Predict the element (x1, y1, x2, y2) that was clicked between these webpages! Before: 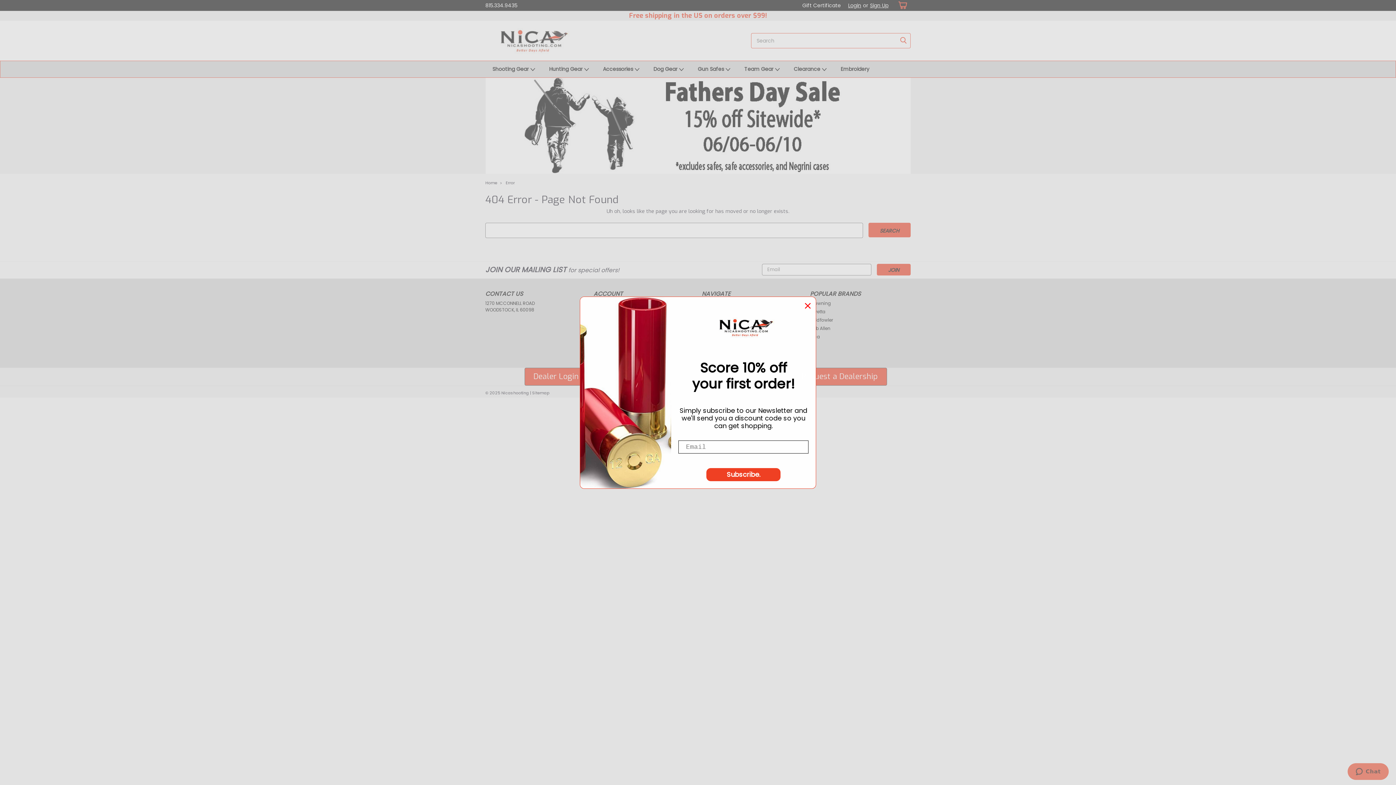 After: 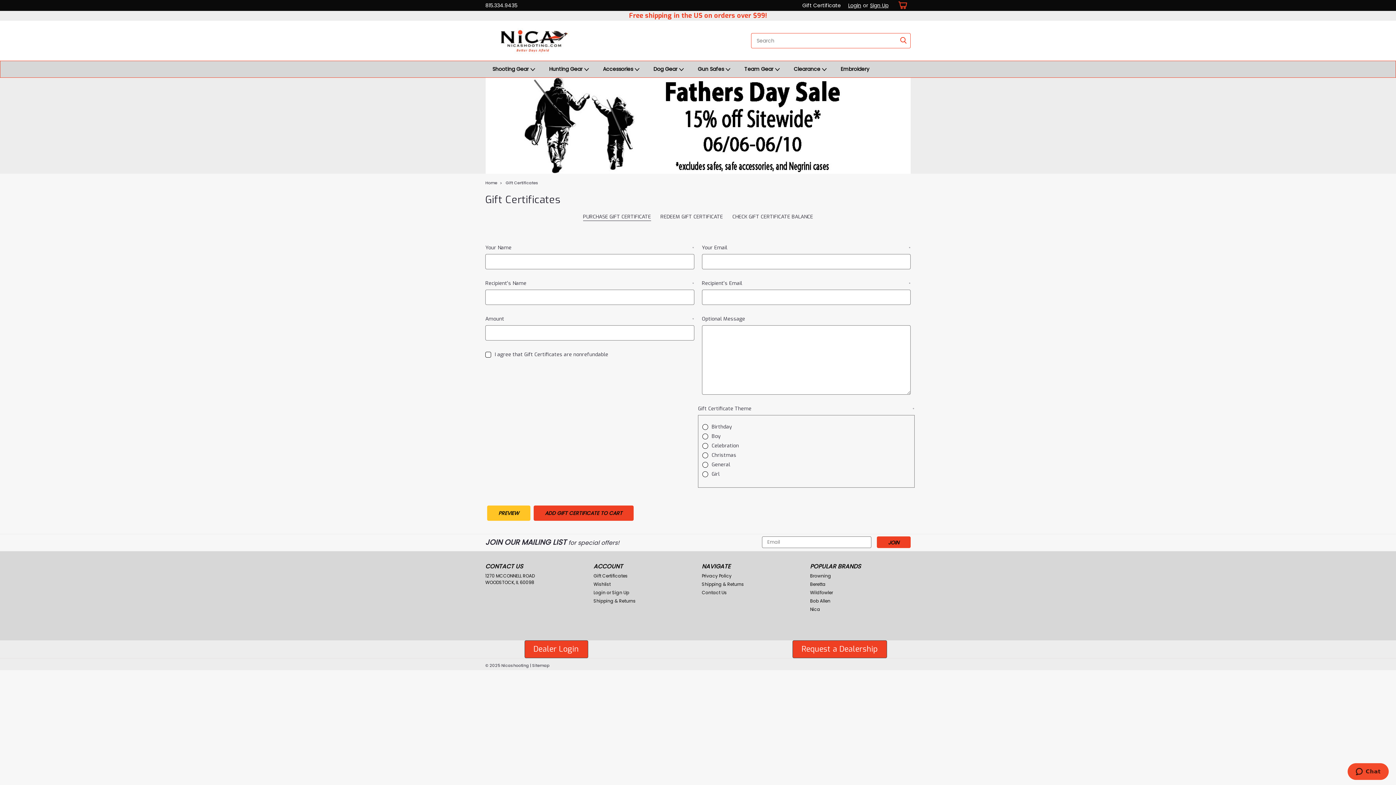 Action: label: Gift Certificate bbox: (798, 0, 841, 10)